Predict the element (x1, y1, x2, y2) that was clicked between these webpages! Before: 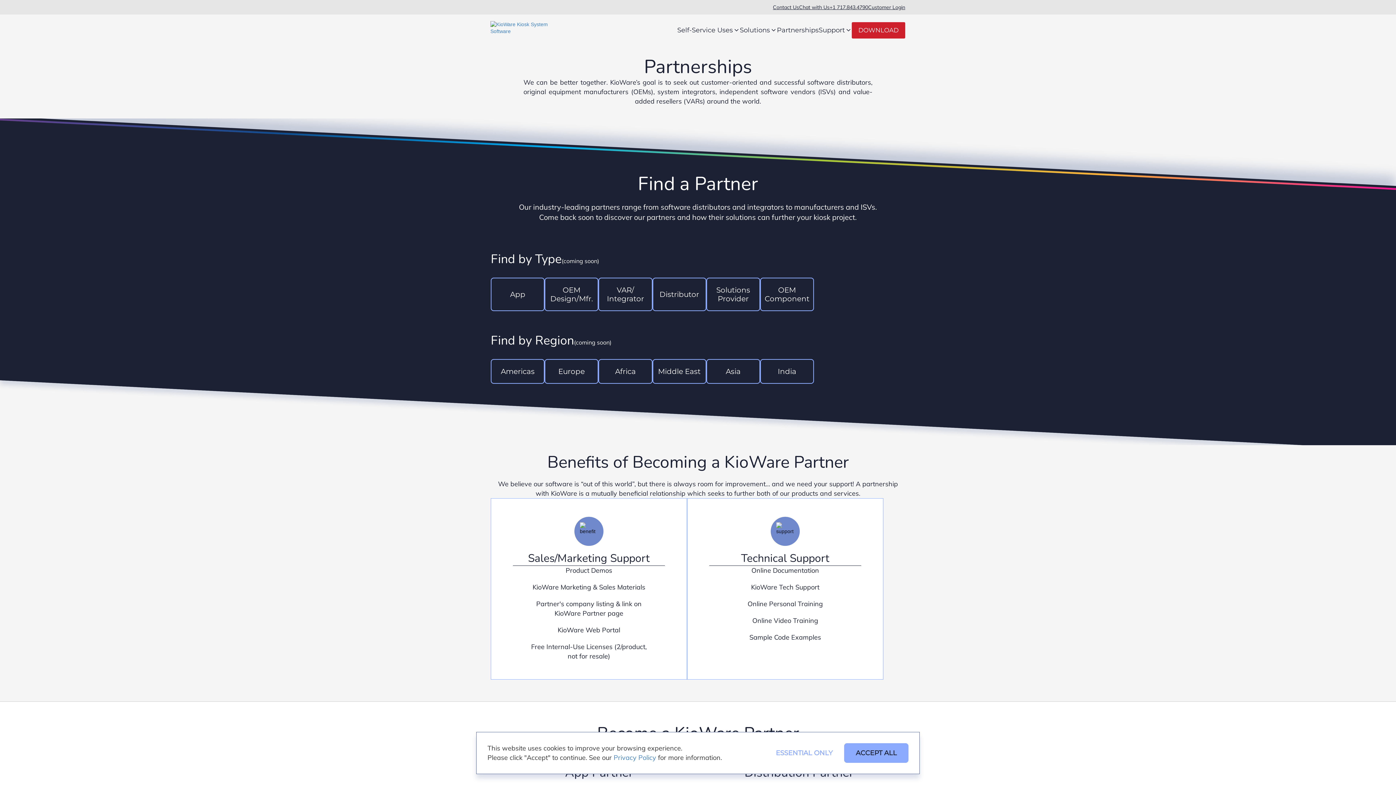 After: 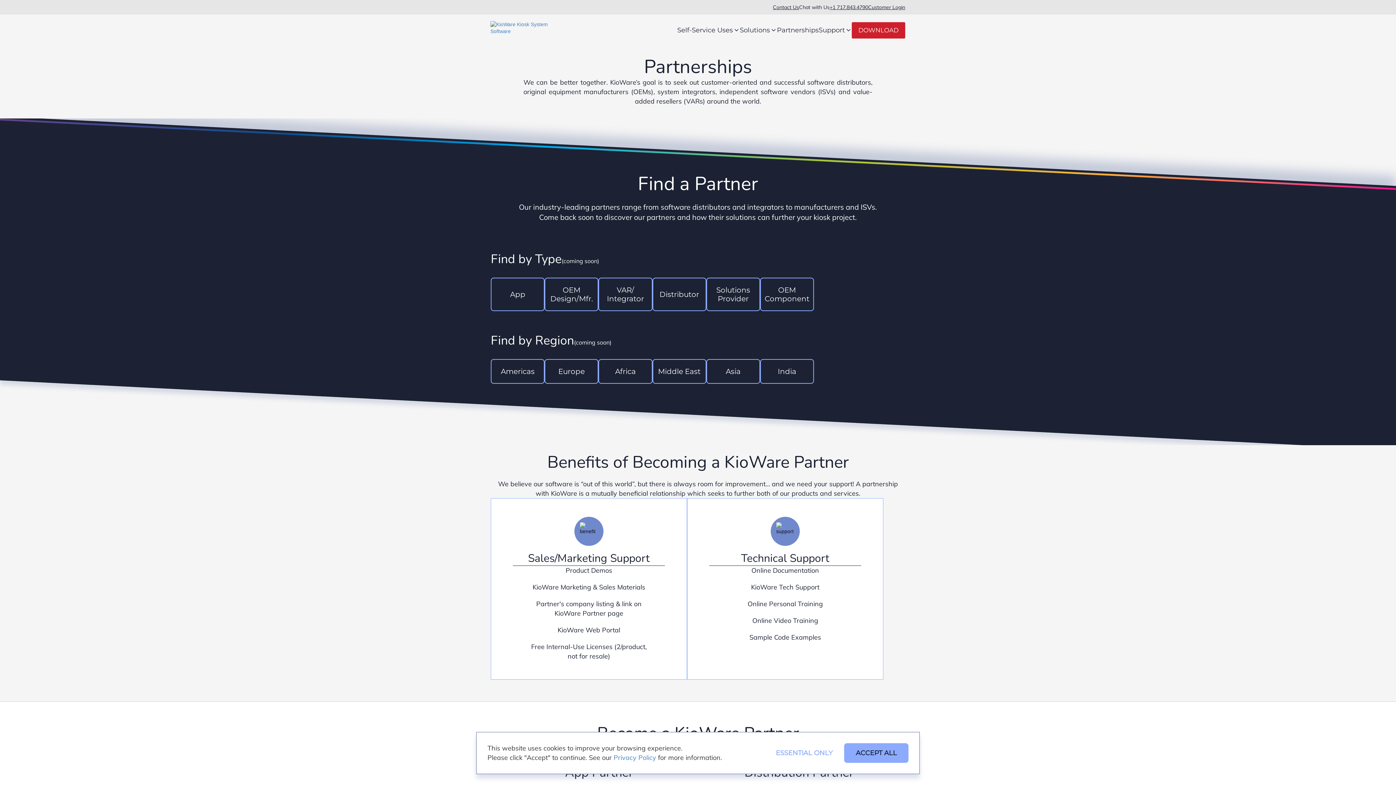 Action: label: Chat with Us bbox: (799, 3, 829, 11)